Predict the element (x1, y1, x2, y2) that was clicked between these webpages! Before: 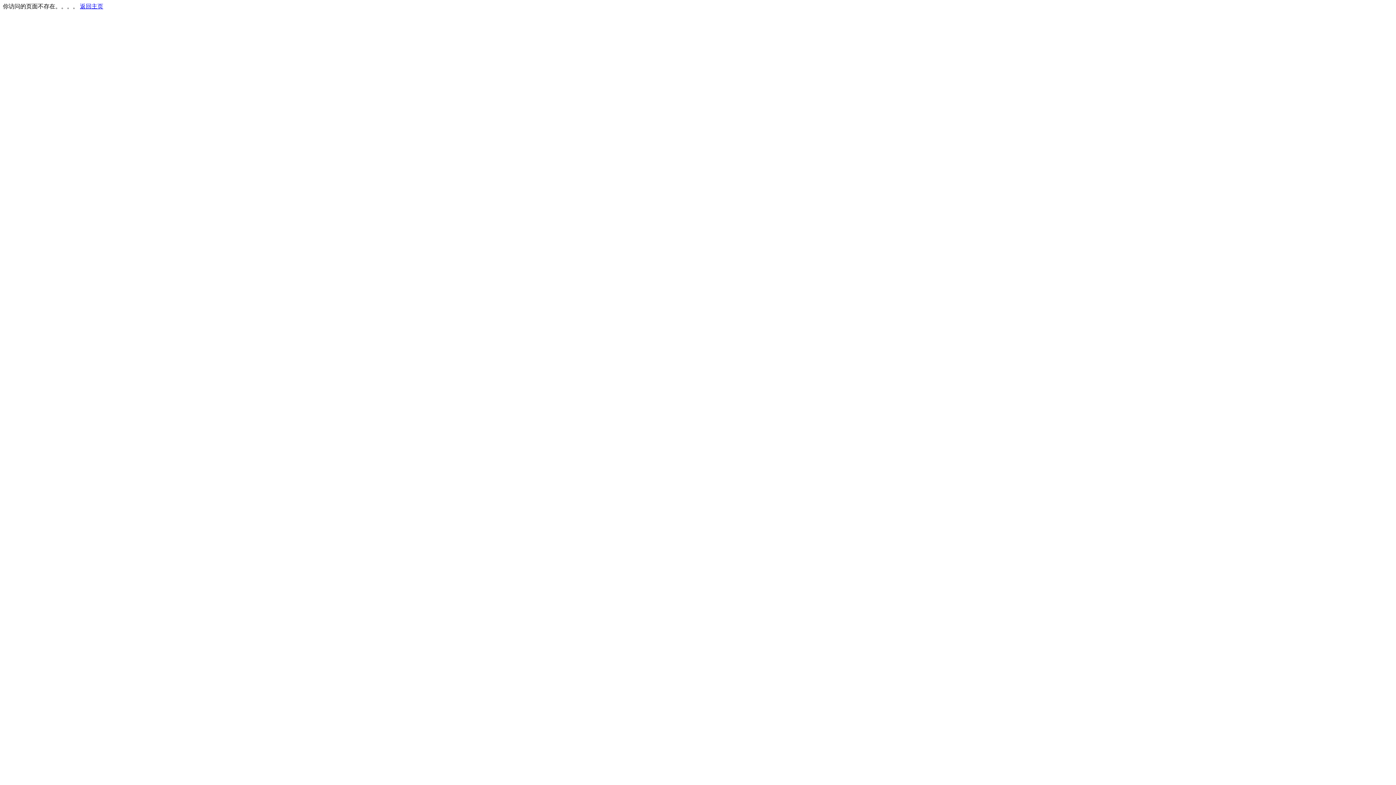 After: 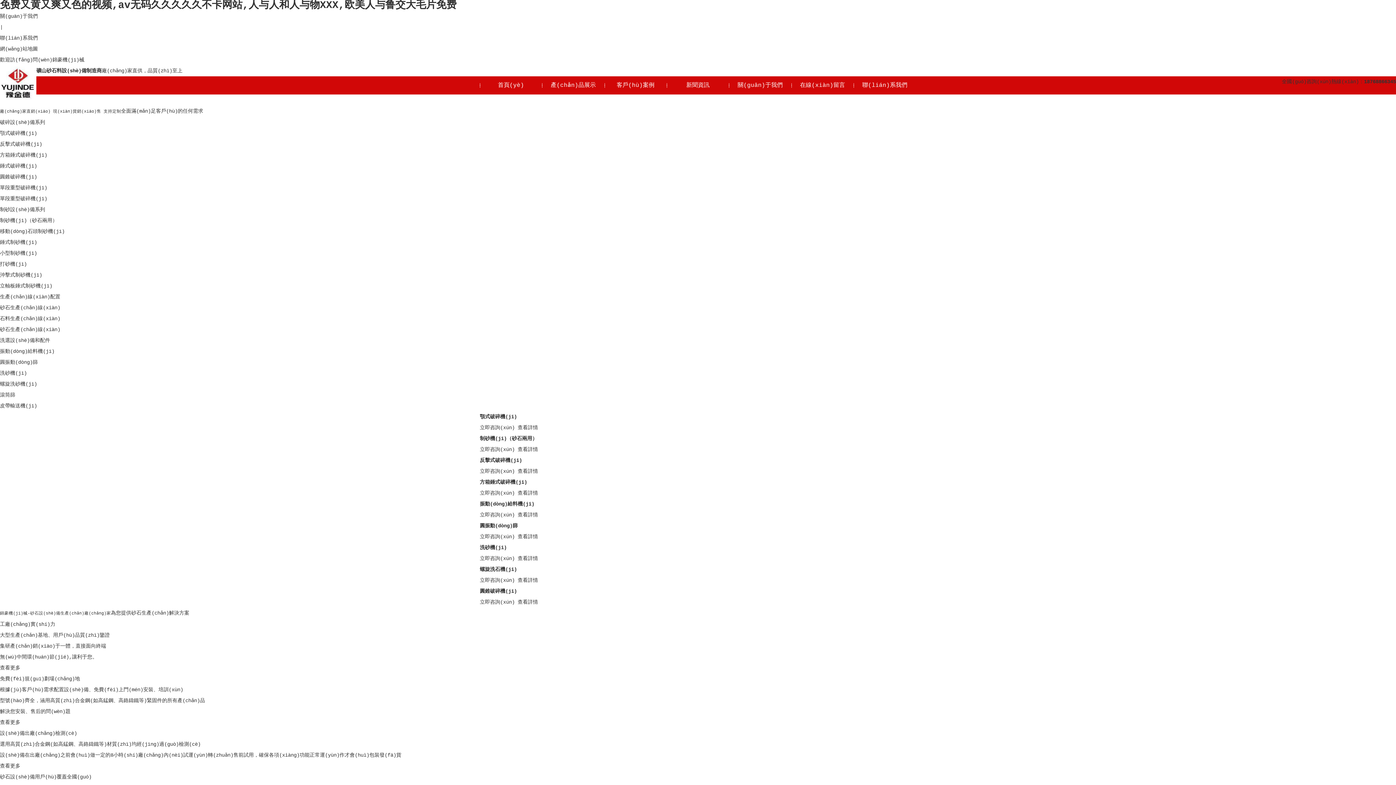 Action: bbox: (80, 3, 103, 9) label: 返回主页